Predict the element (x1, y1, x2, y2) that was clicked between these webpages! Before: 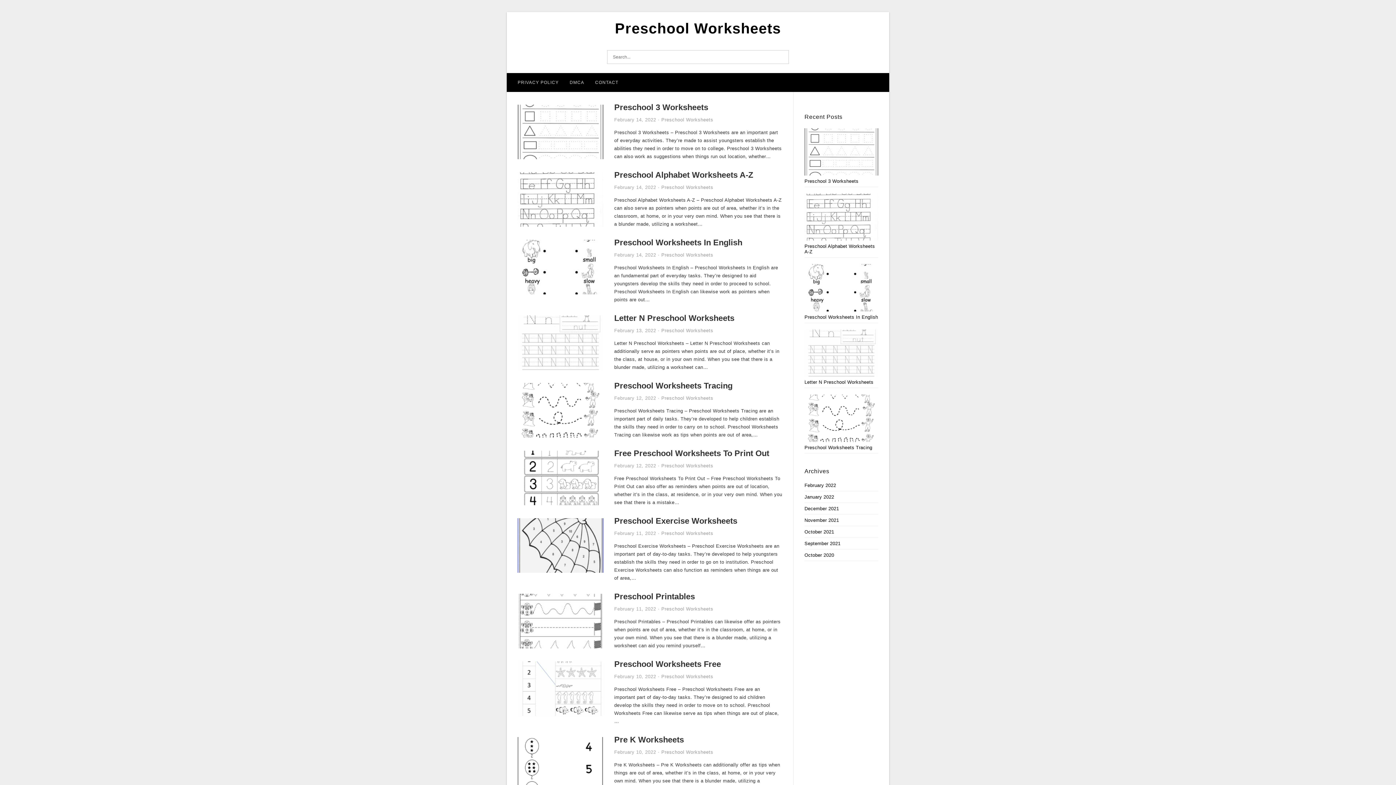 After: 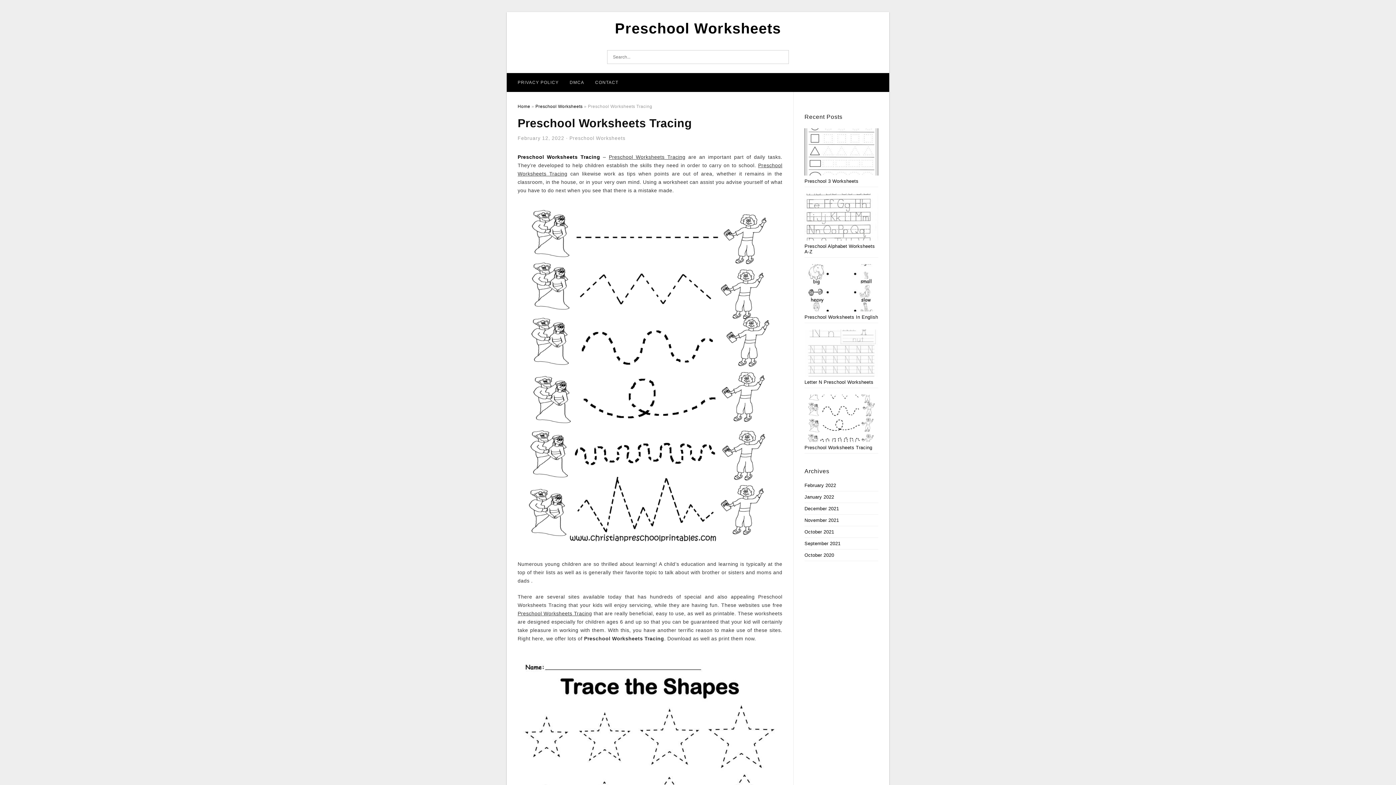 Action: bbox: (804, 445, 872, 450) label: Preschool Worksheets Tracing